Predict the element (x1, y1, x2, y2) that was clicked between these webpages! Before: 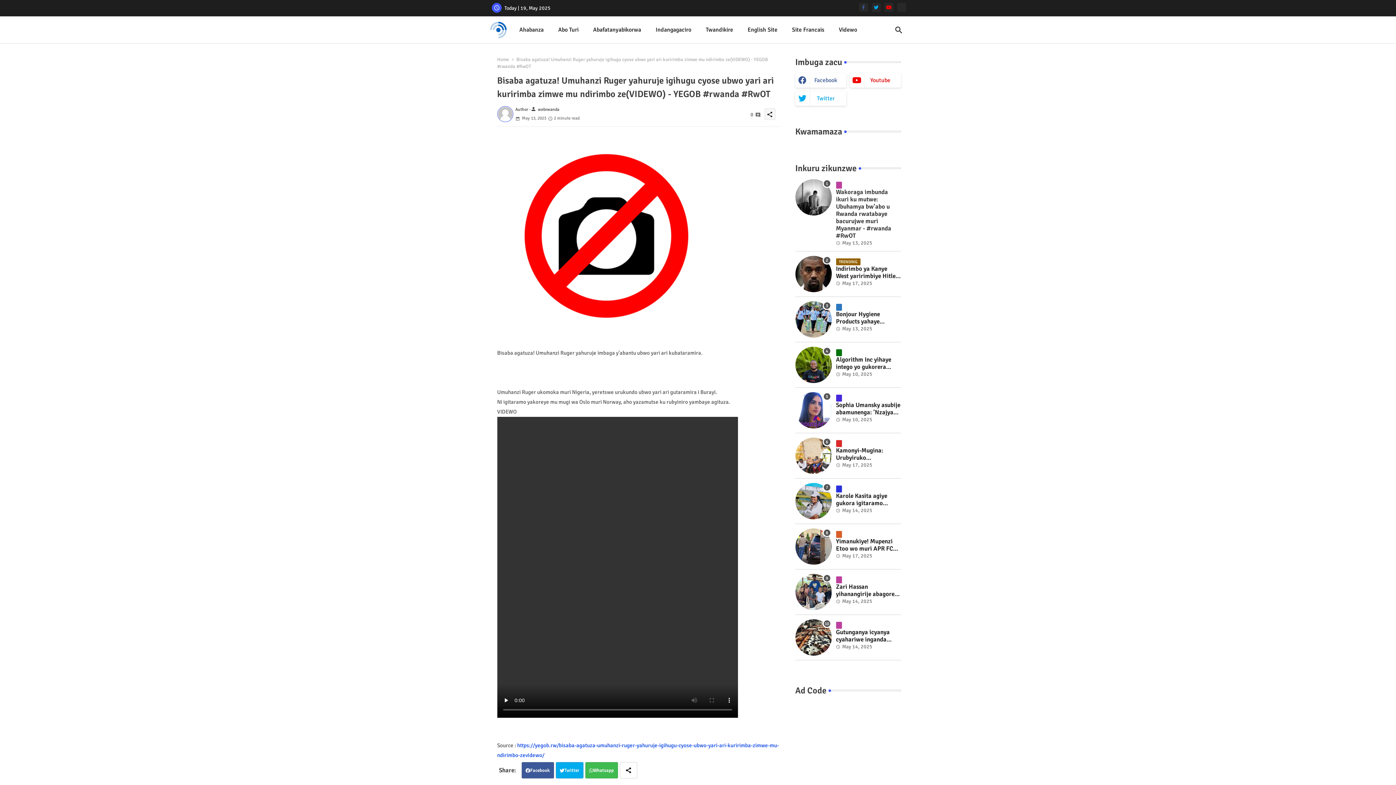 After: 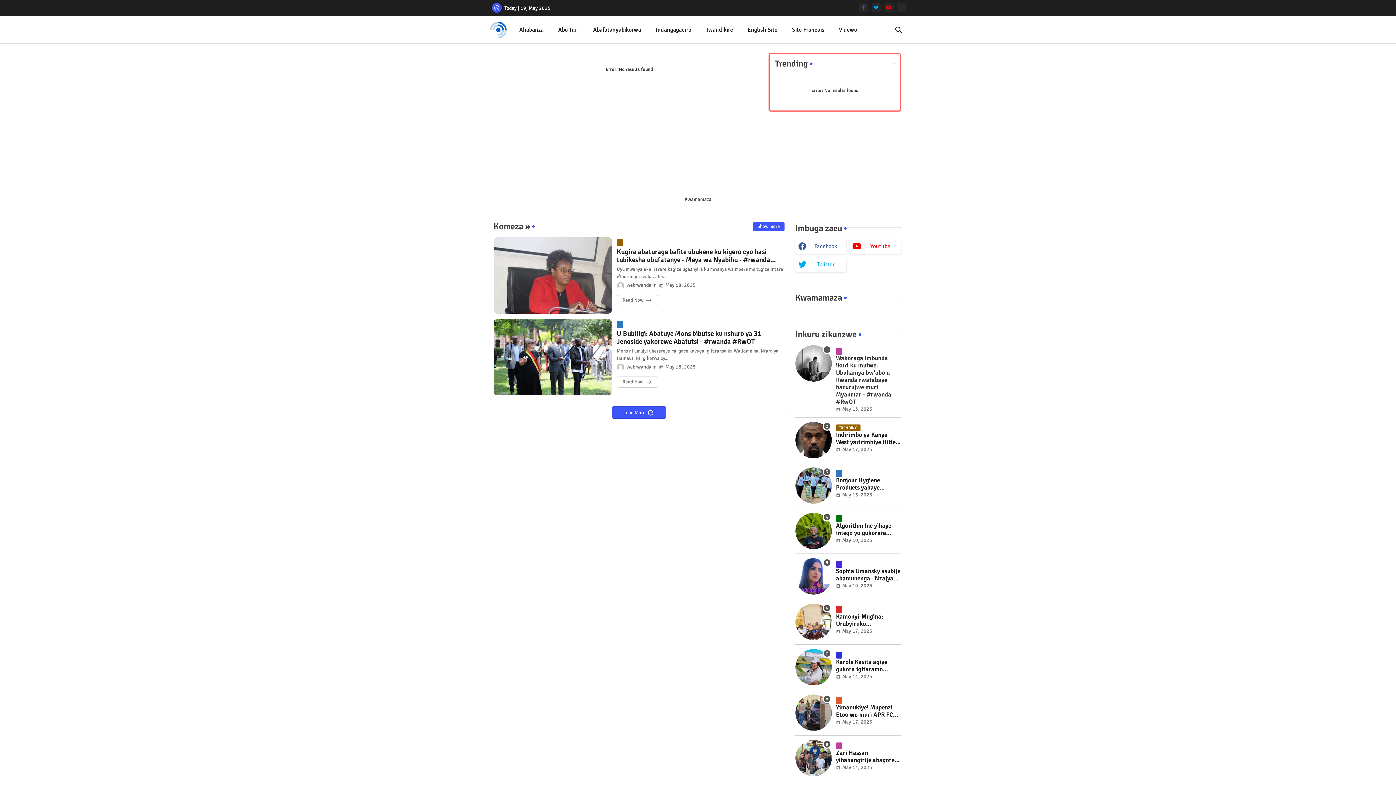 Action: bbox: (497, 56, 509, 63) label: Home